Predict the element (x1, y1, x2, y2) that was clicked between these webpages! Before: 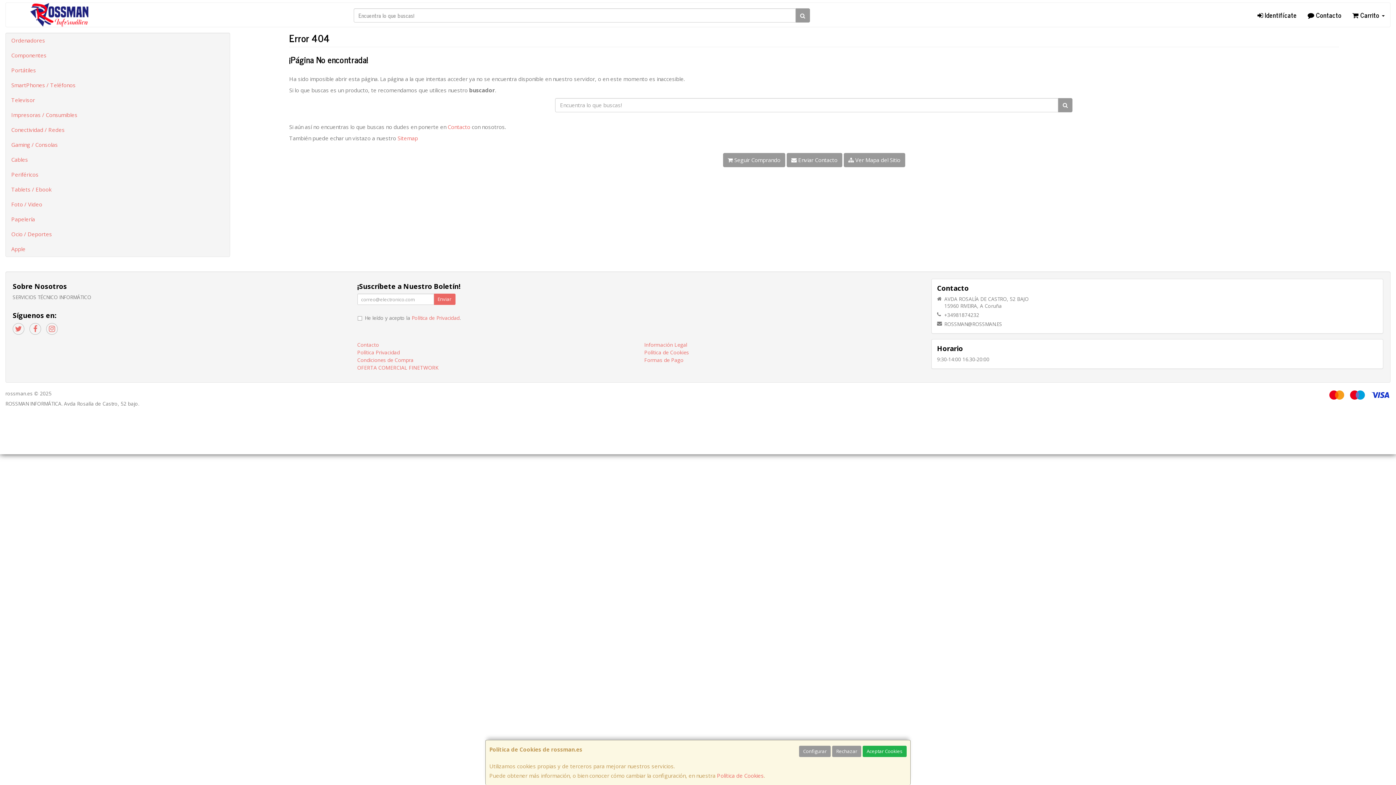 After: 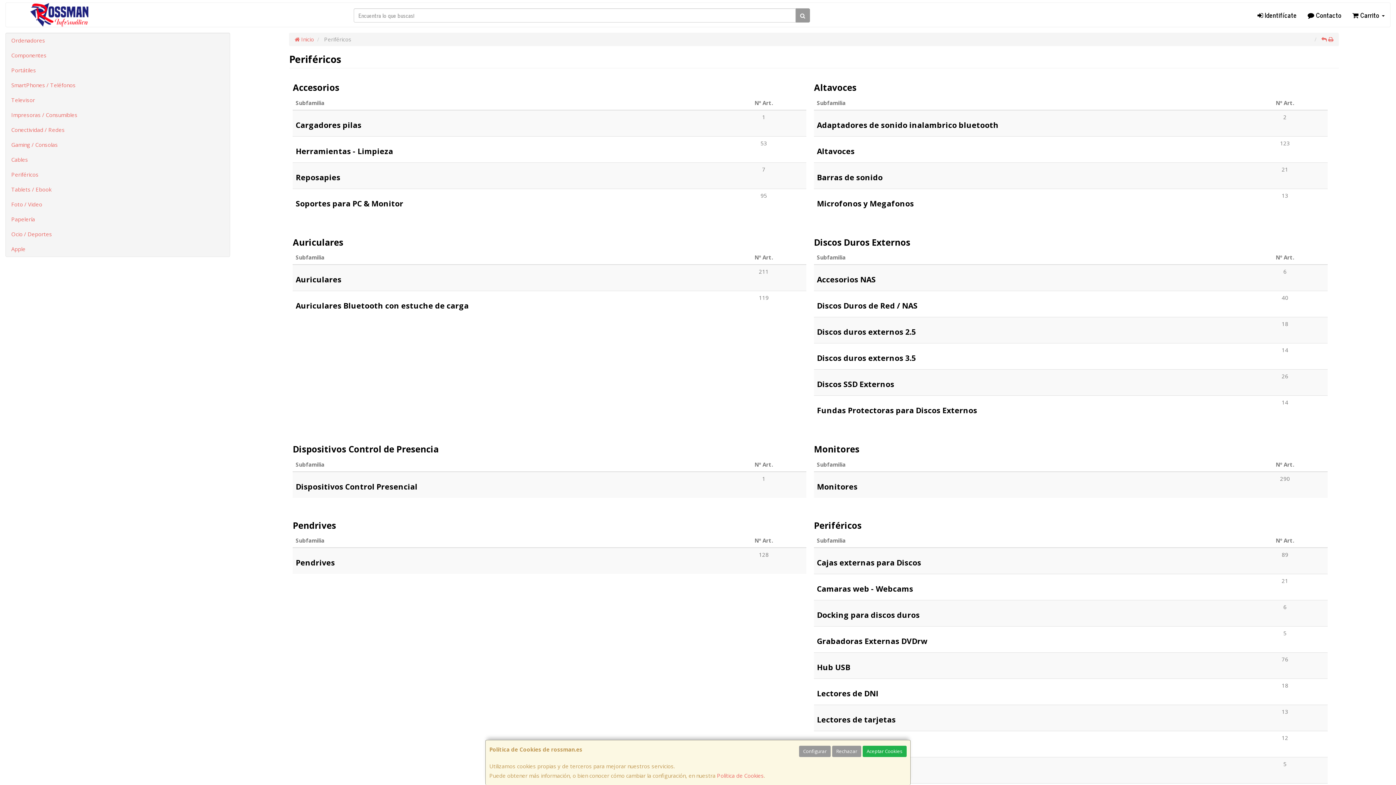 Action: label: Periféricos bbox: (5, 167, 229, 182)